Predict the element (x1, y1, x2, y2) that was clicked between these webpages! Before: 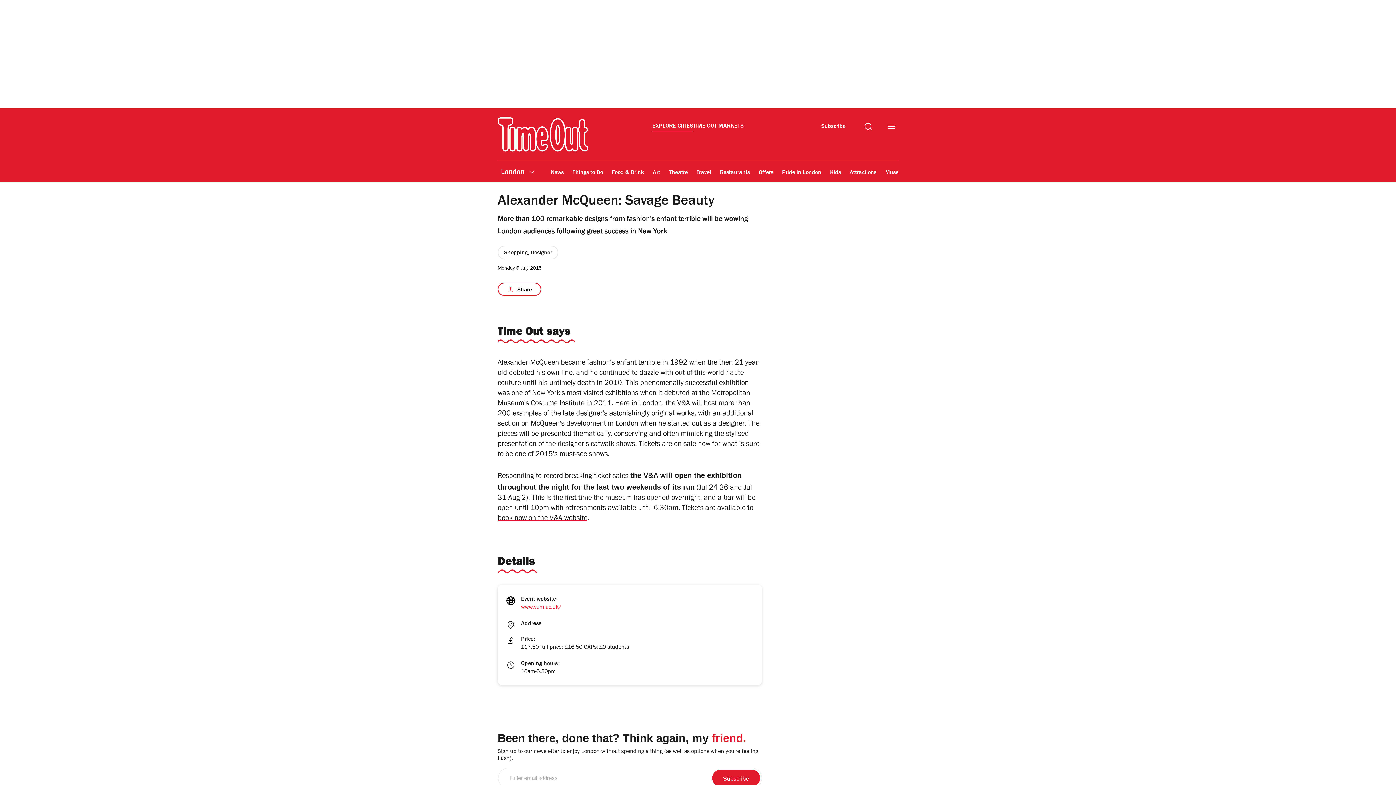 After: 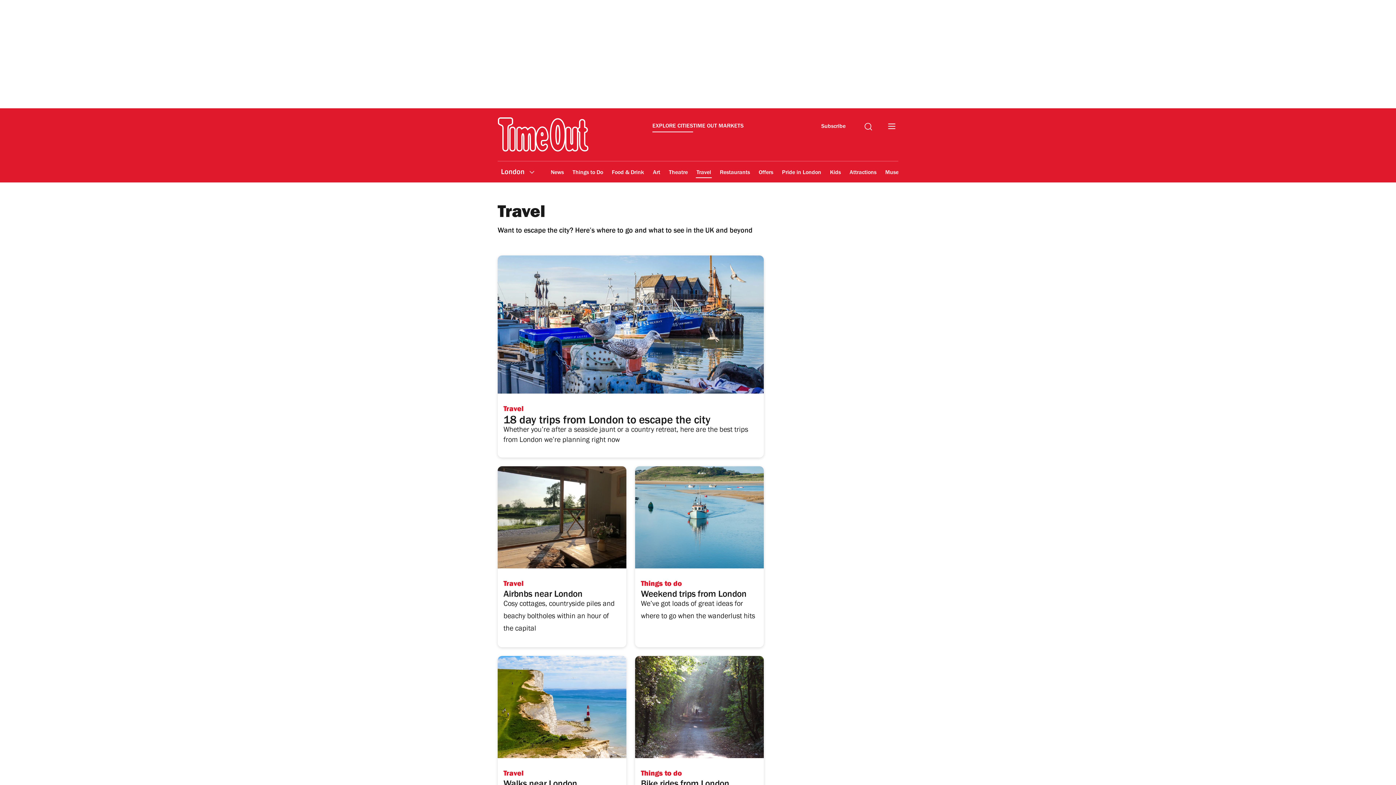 Action: label: Travel bbox: (696, 164, 712, 181)